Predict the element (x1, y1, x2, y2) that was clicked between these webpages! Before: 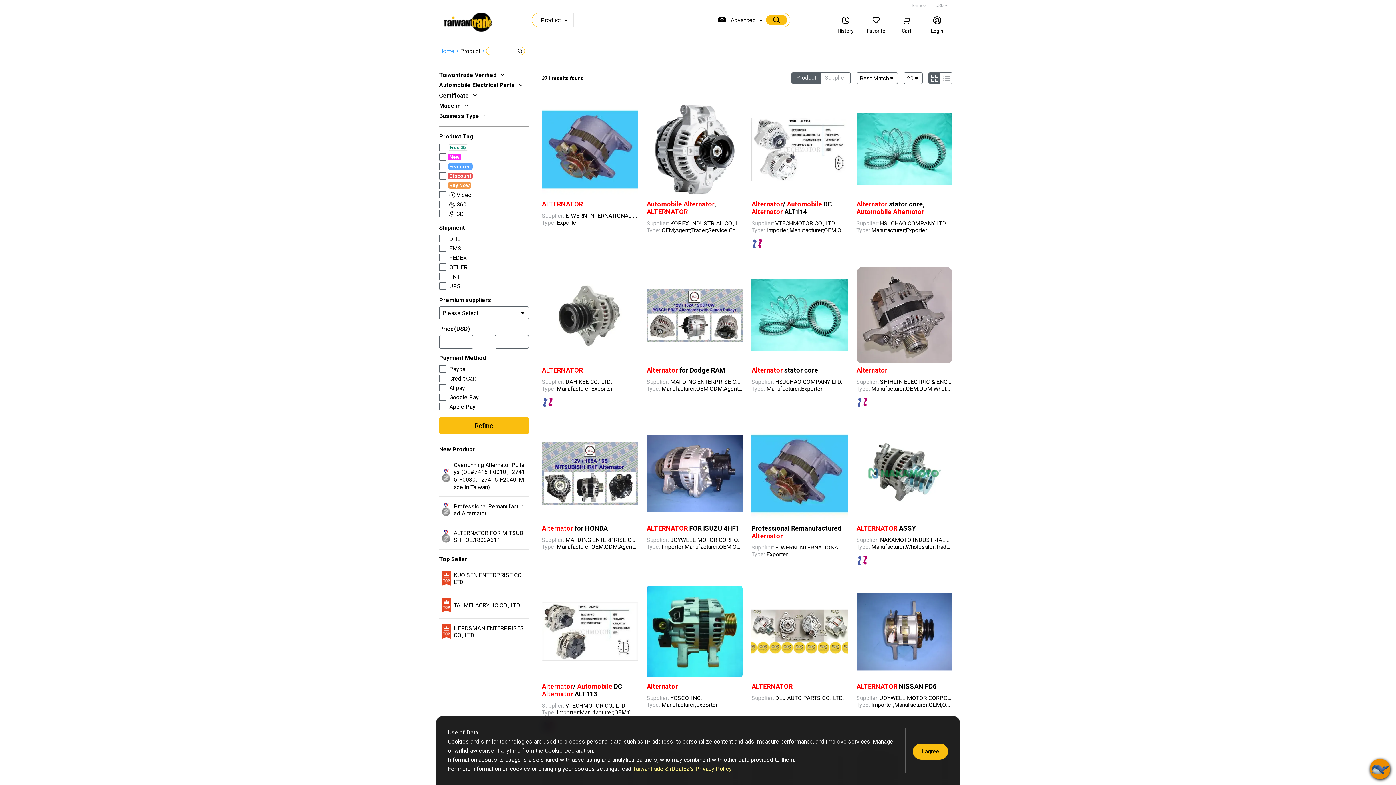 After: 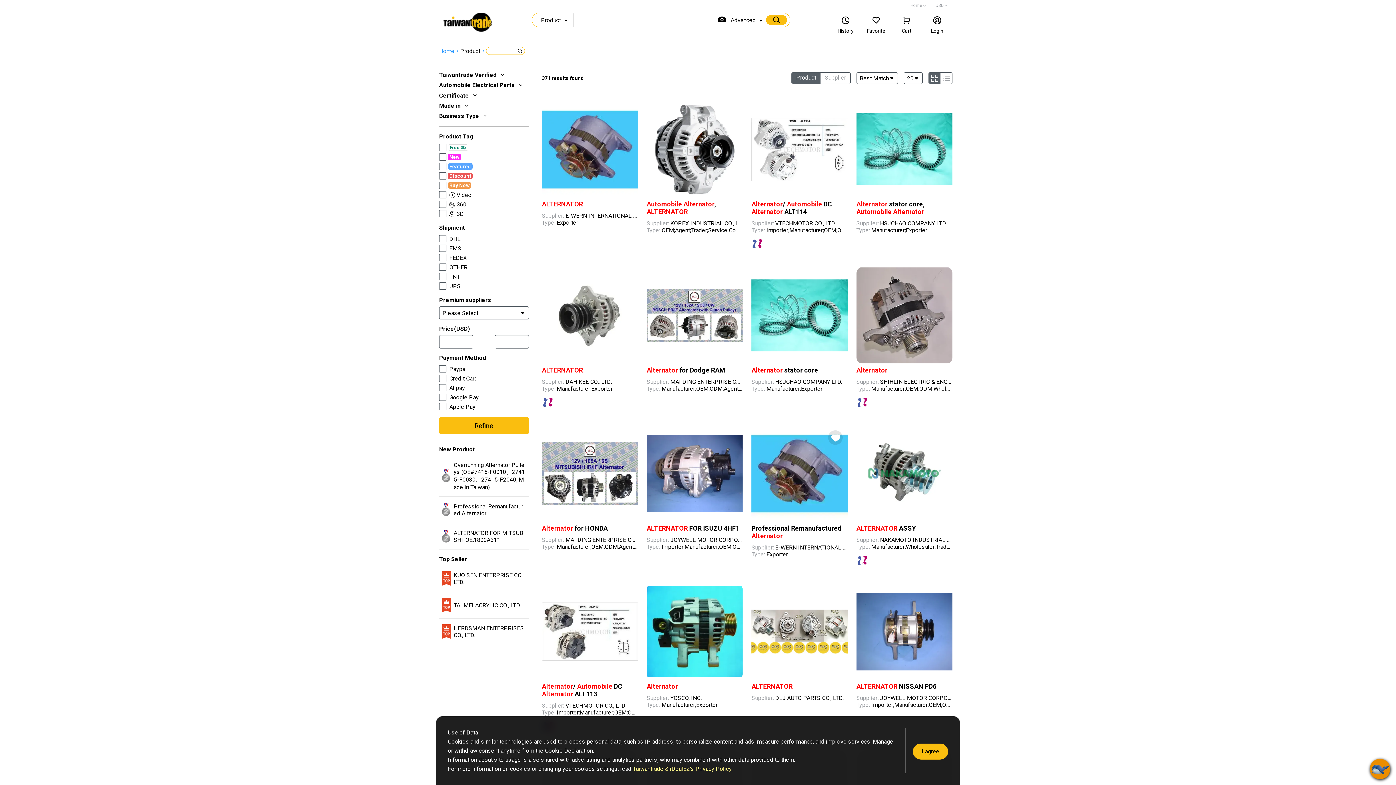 Action: bbox: (775, 544, 847, 551) label: E-WERN INTERNATIONAL LIMITED